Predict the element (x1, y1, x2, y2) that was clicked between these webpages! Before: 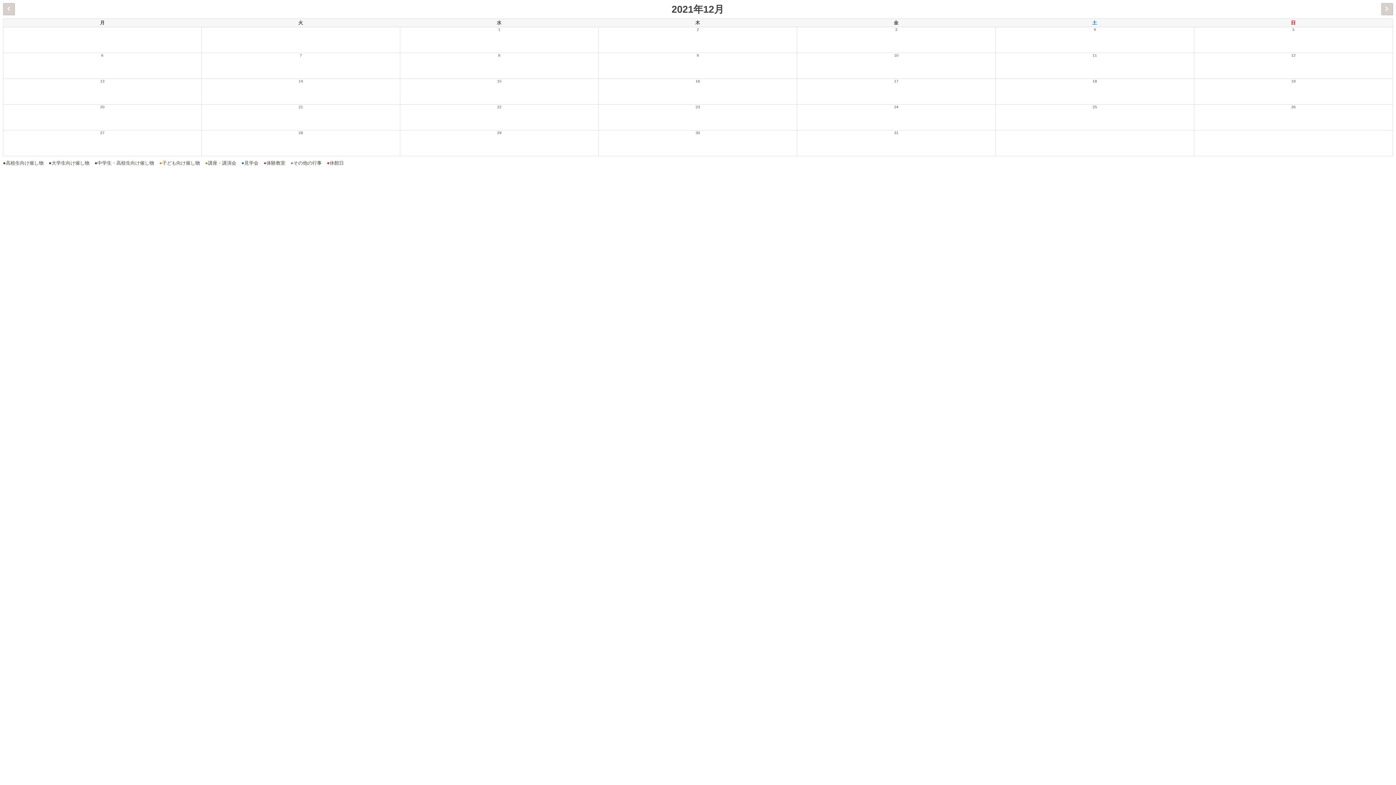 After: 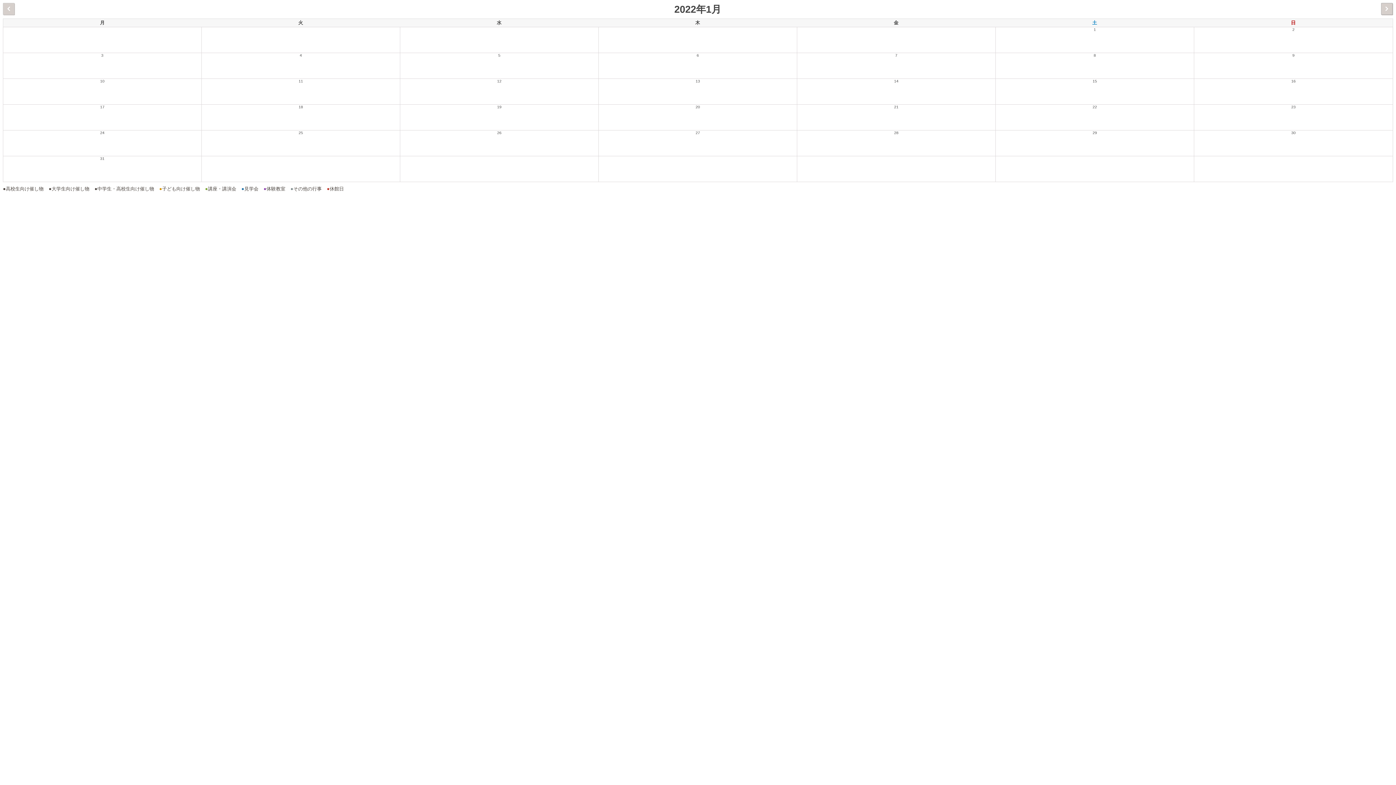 Action: label:   bbox: (1381, 2, 1393, 14)